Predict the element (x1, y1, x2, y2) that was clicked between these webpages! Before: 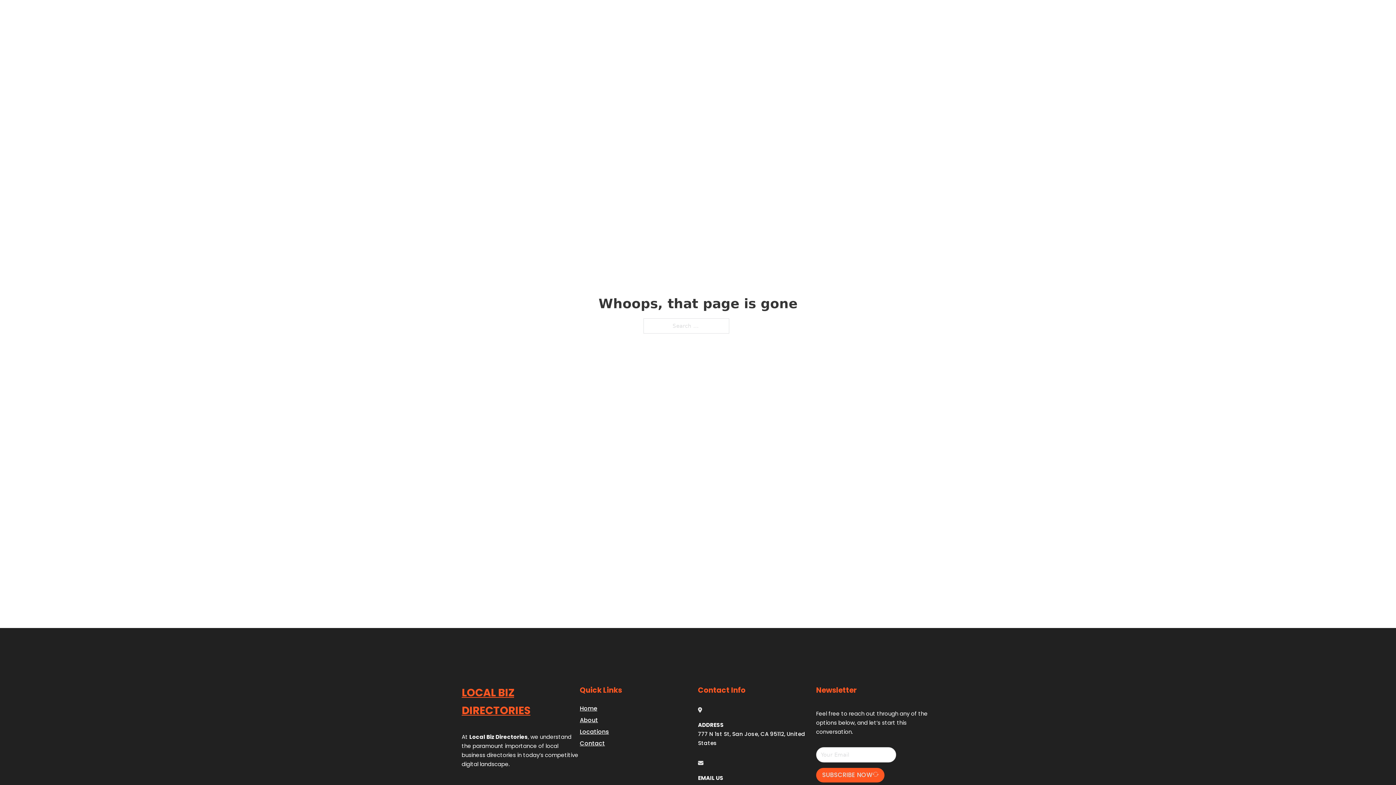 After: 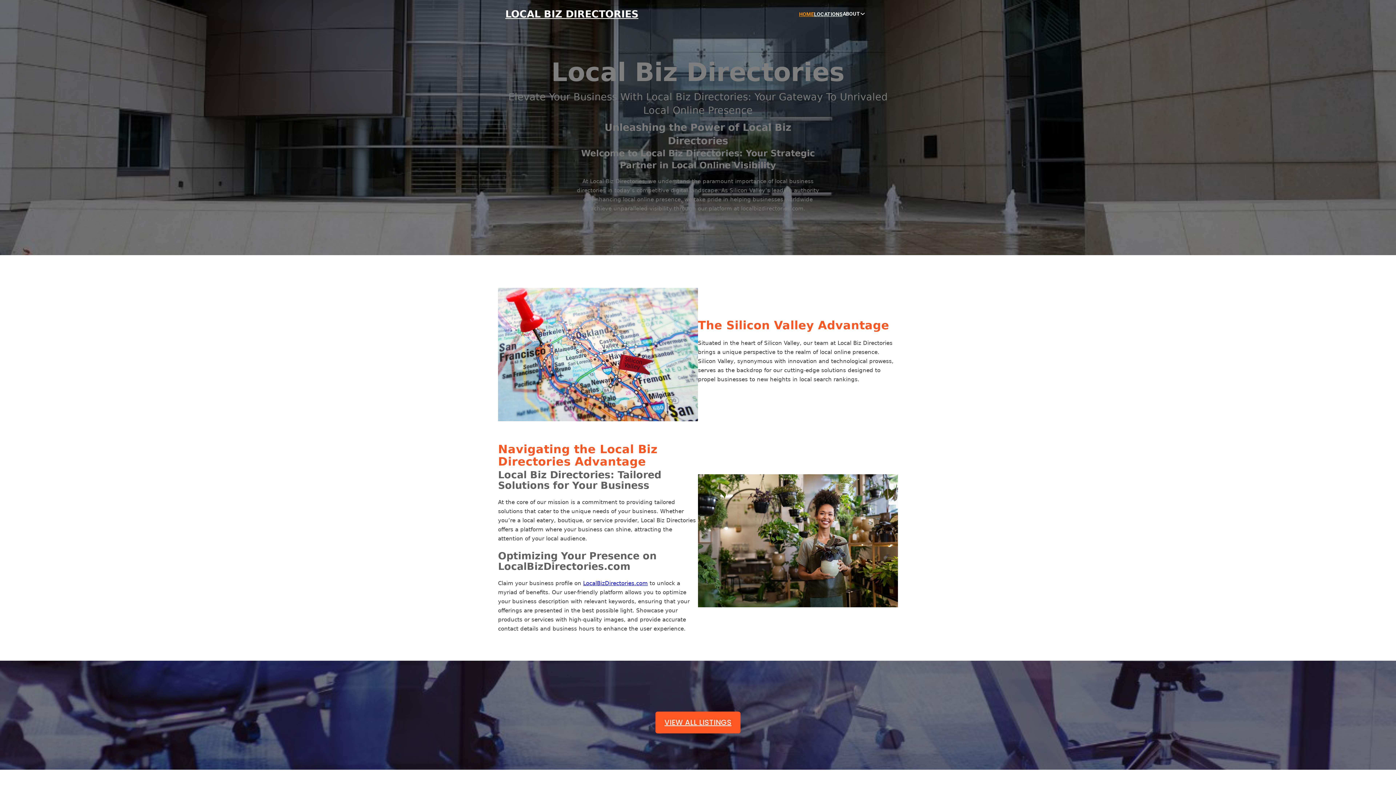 Action: bbox: (461, 684, 580, 719) label: LOCAL BIZ DIRECTORIES